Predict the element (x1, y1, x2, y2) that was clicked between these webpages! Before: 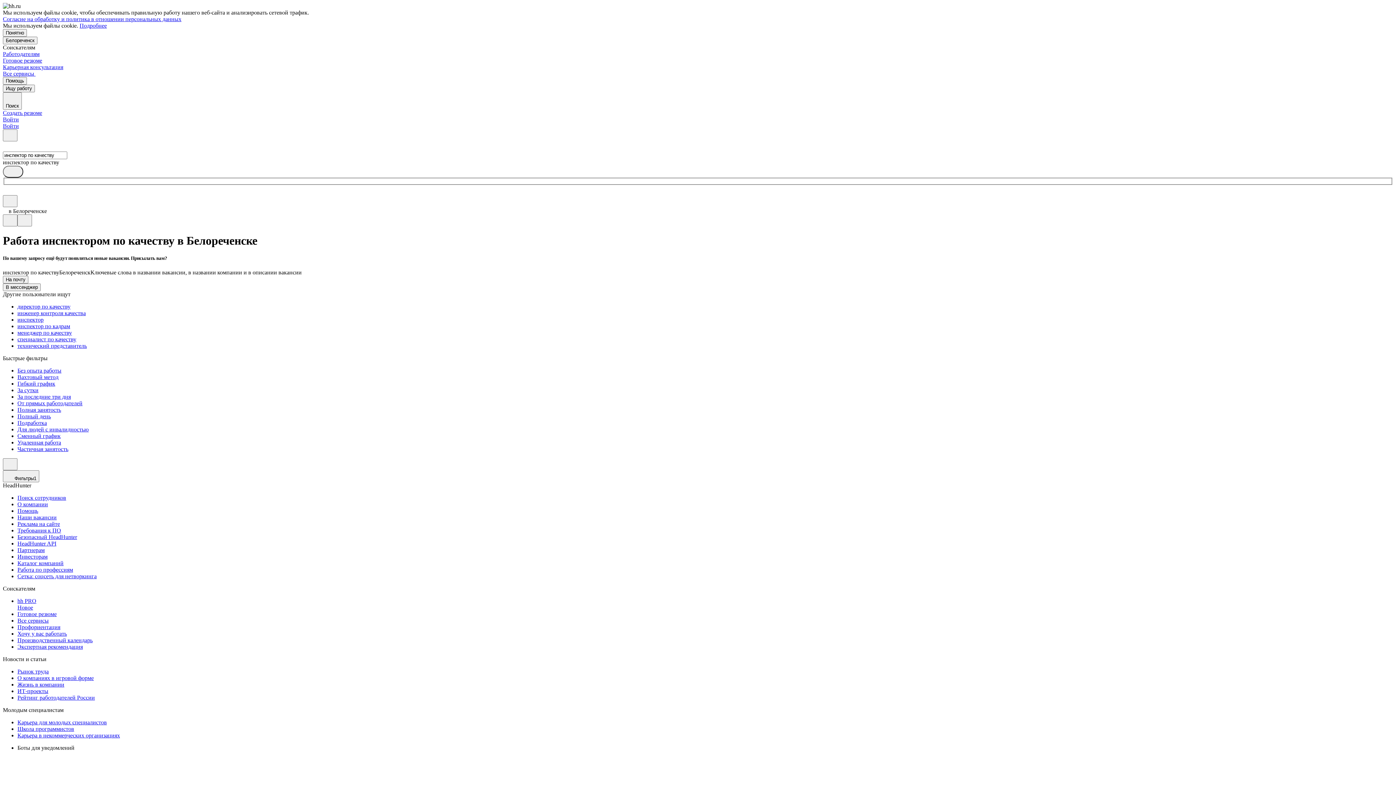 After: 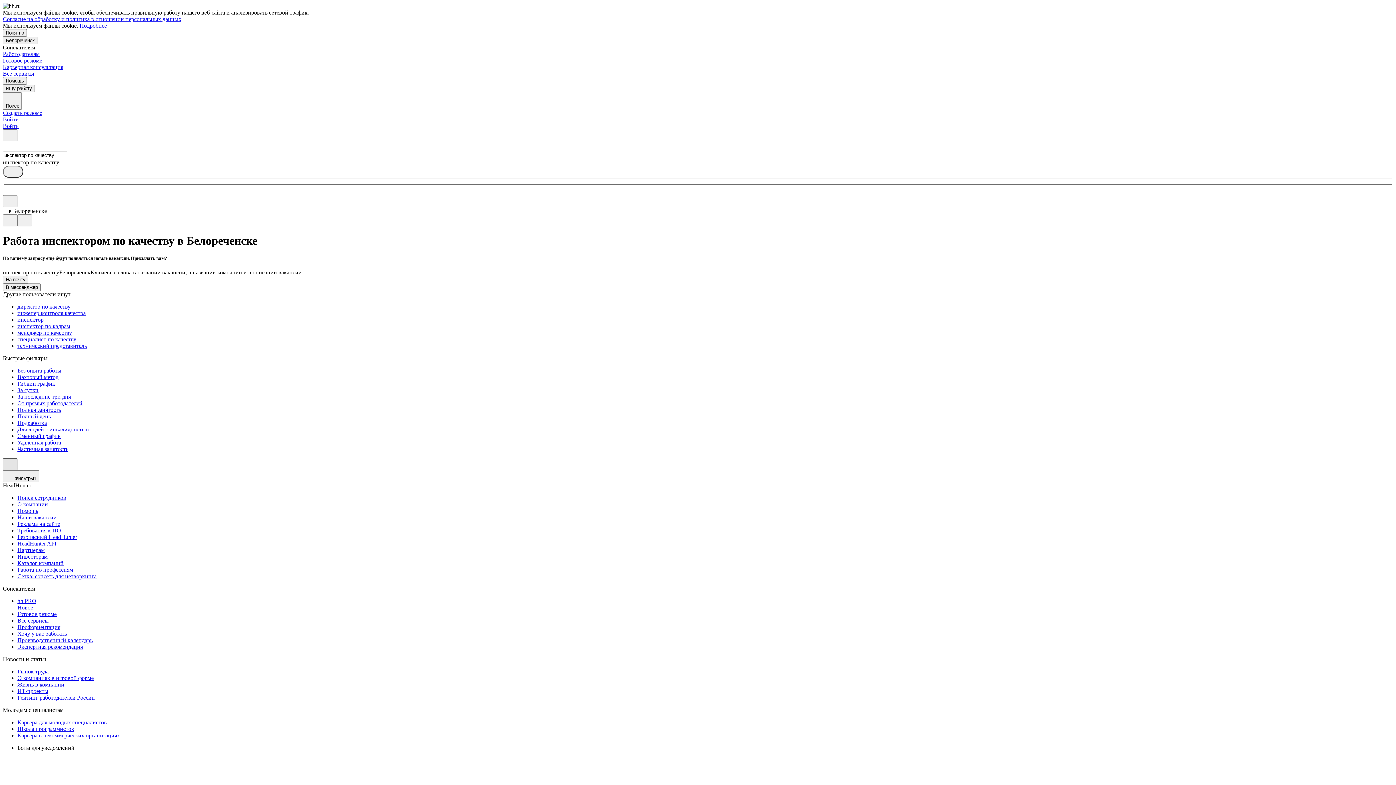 Action: bbox: (2, 458, 17, 470)